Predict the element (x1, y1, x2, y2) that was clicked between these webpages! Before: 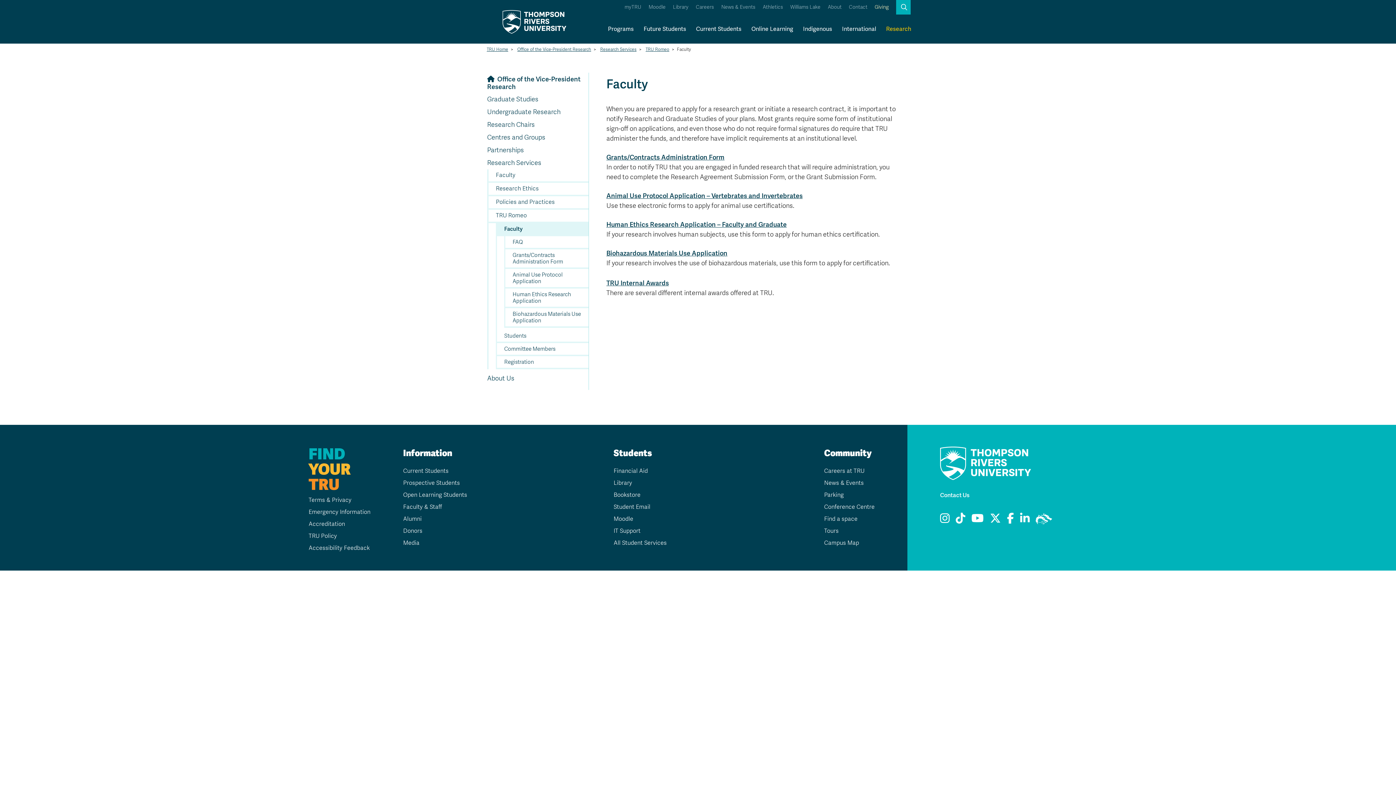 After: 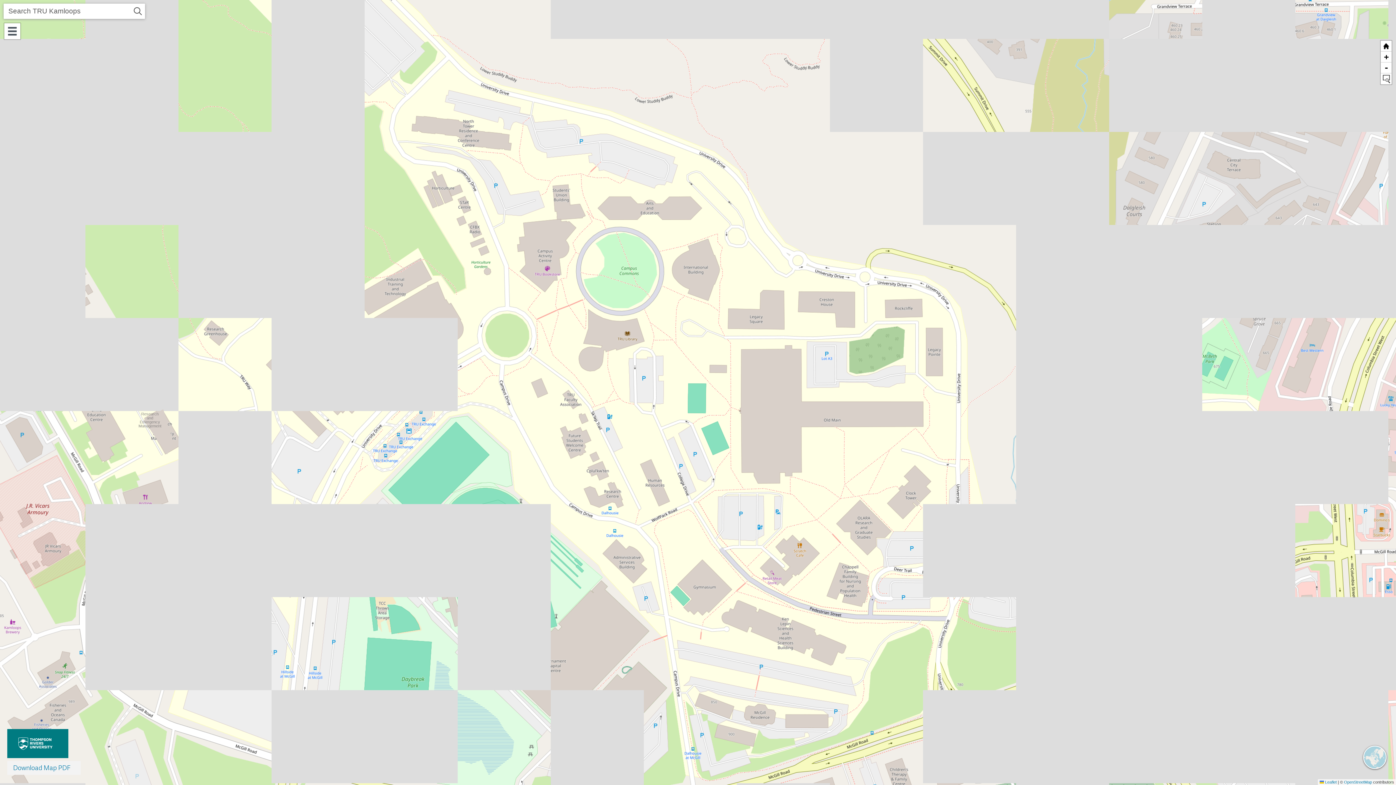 Action: label: Campus Map bbox: (824, 539, 859, 546)